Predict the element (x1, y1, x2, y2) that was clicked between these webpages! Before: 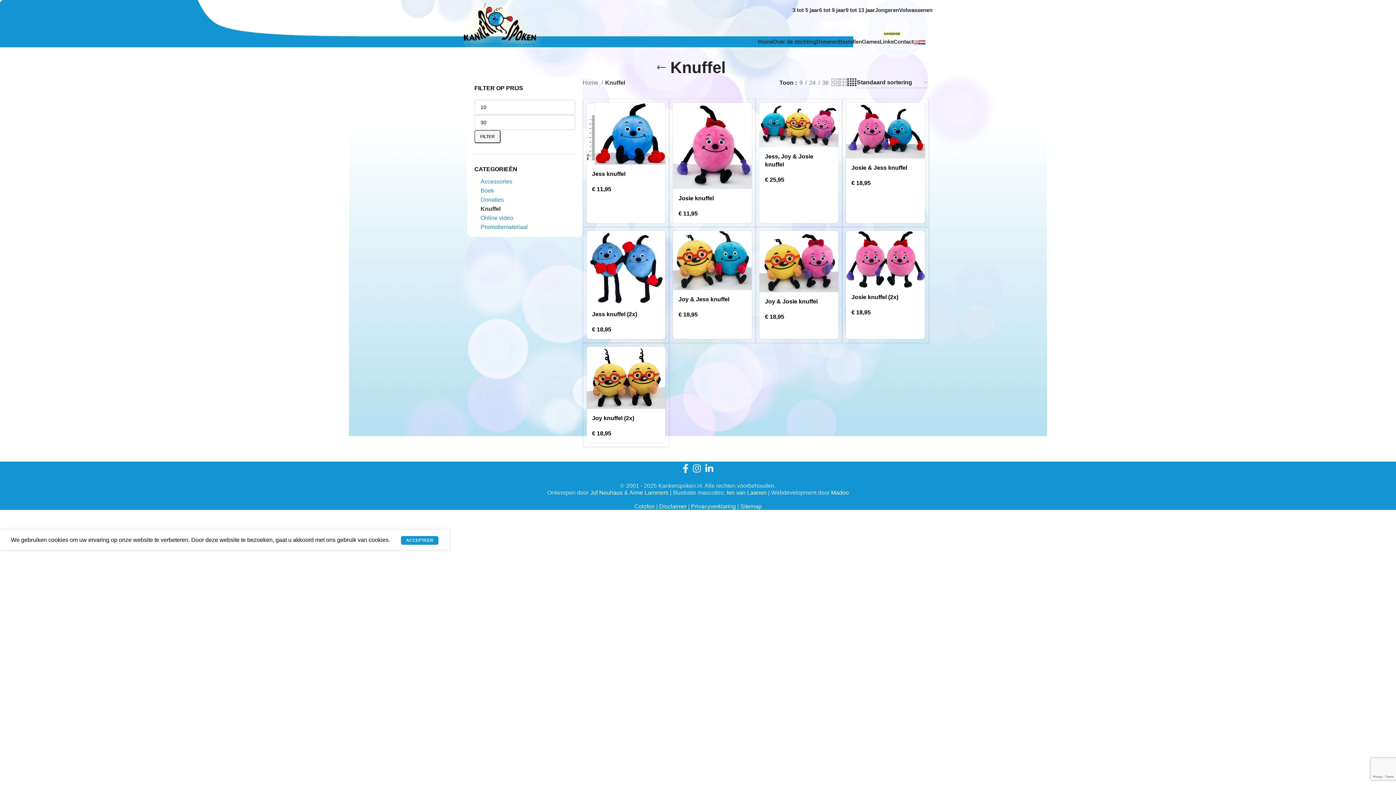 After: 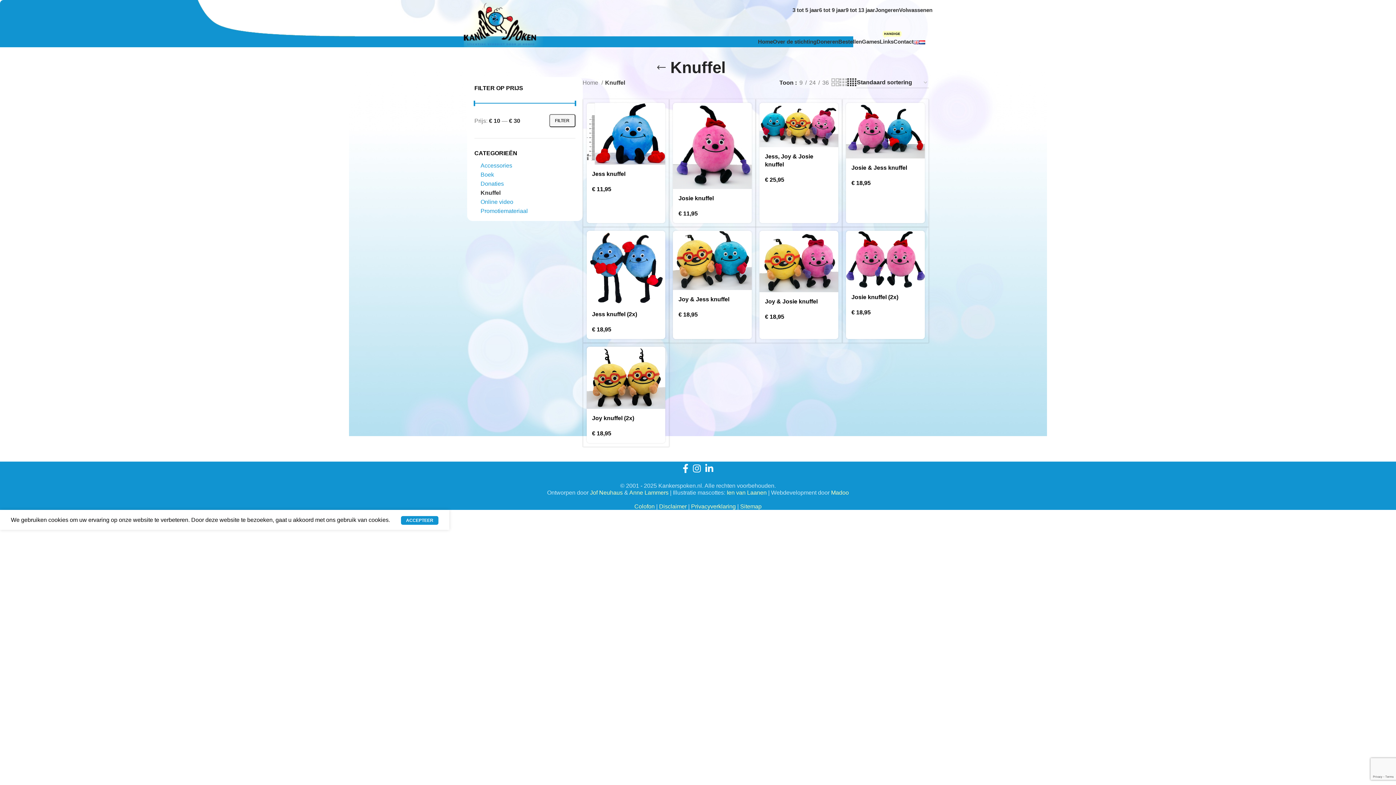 Action: label: Jof Neuhaus bbox: (590, 489, 622, 496)